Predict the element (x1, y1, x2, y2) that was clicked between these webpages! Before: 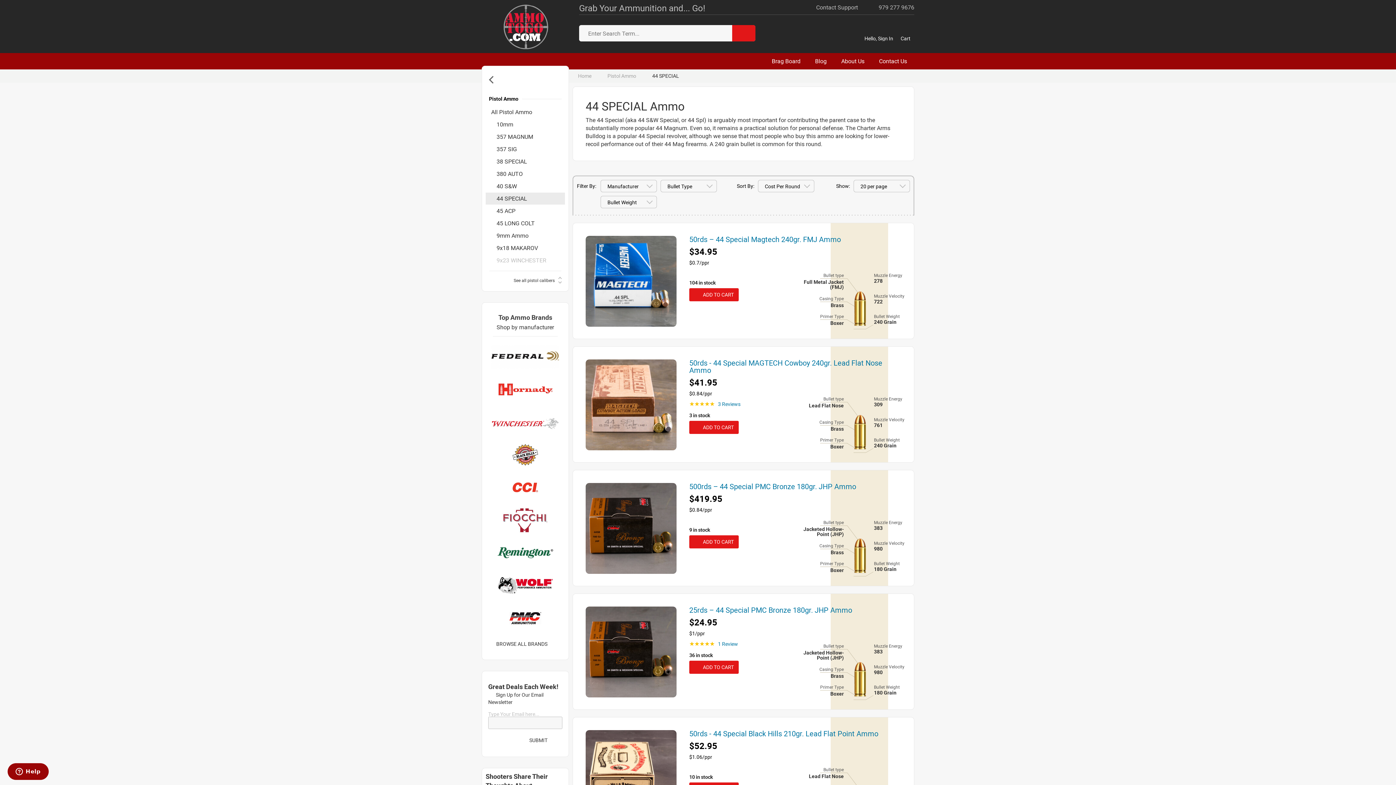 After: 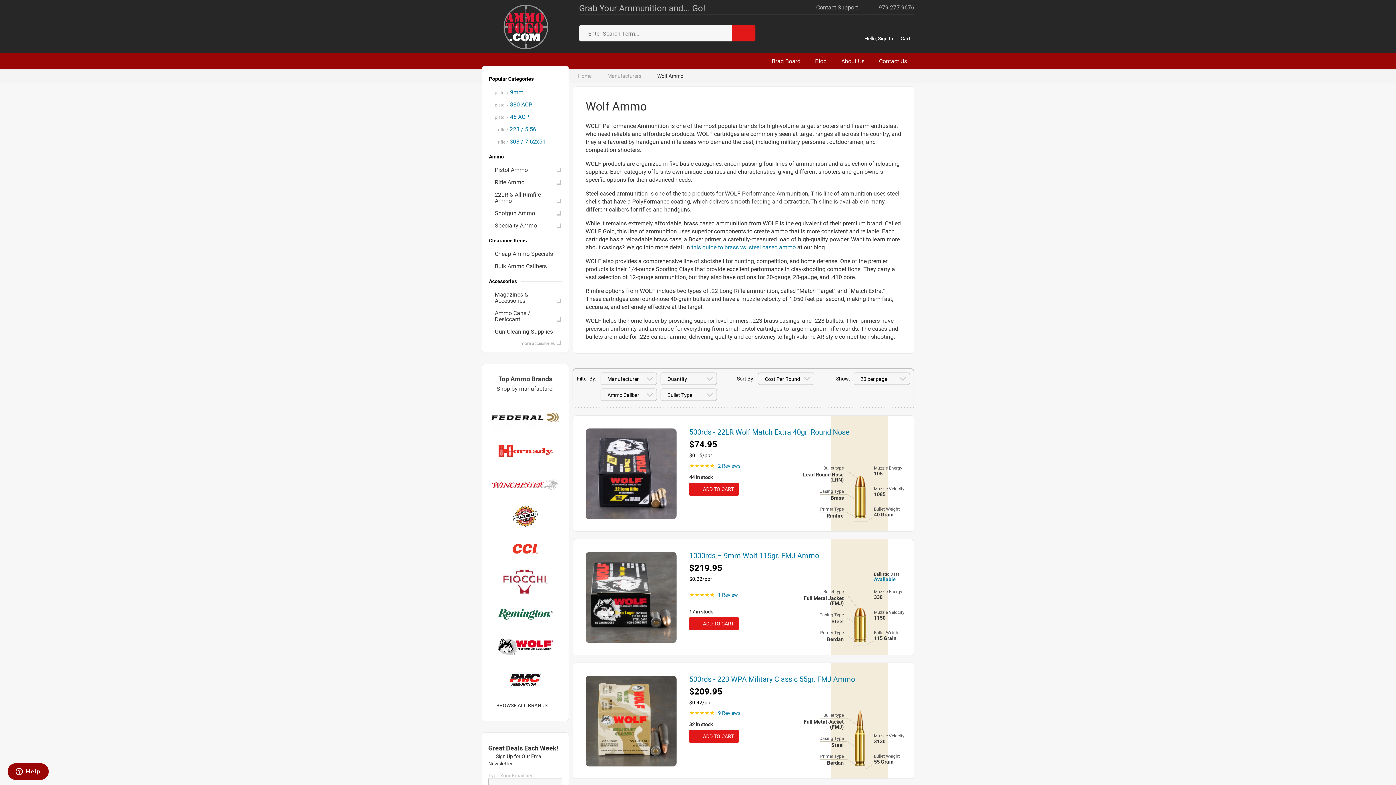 Action: label: Wolf Ammo bbox: (482, 569, 568, 602)